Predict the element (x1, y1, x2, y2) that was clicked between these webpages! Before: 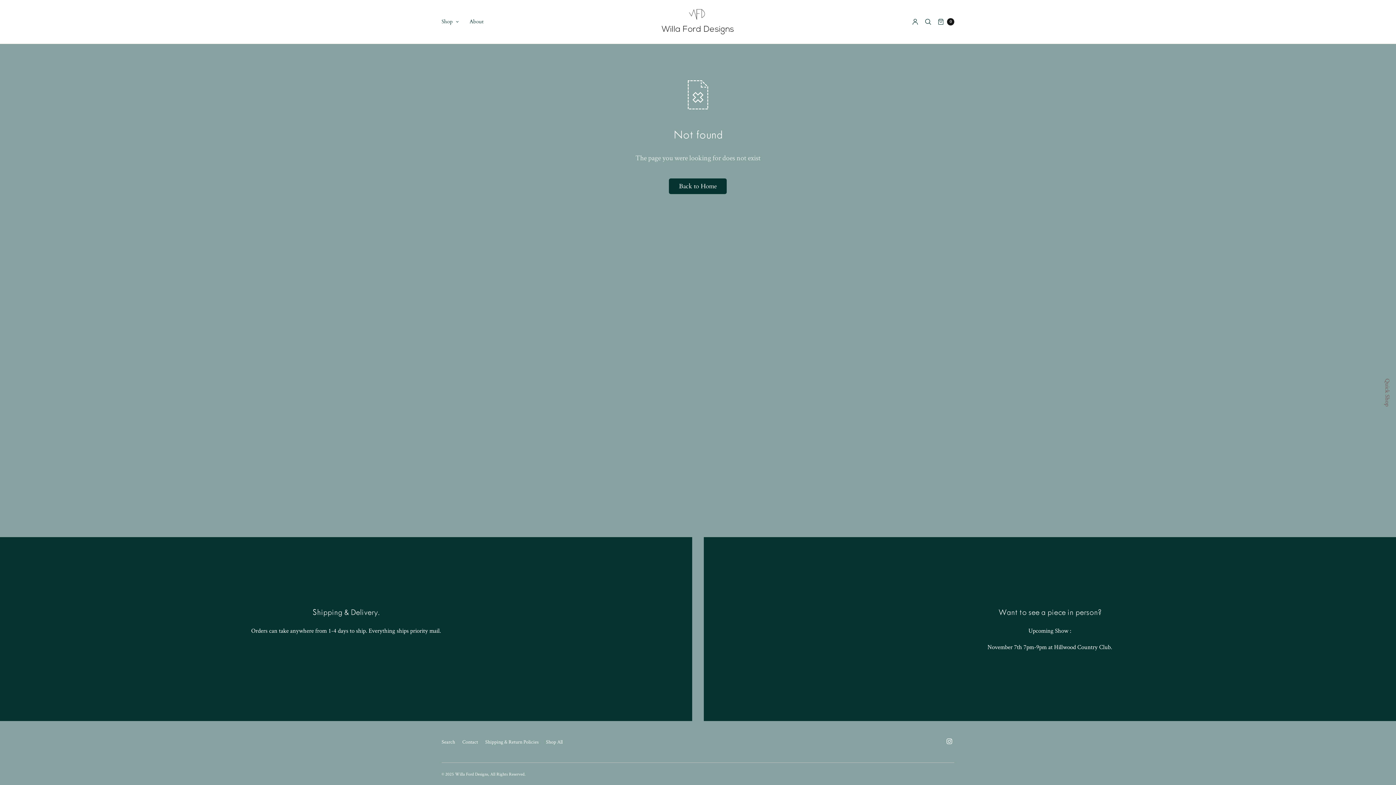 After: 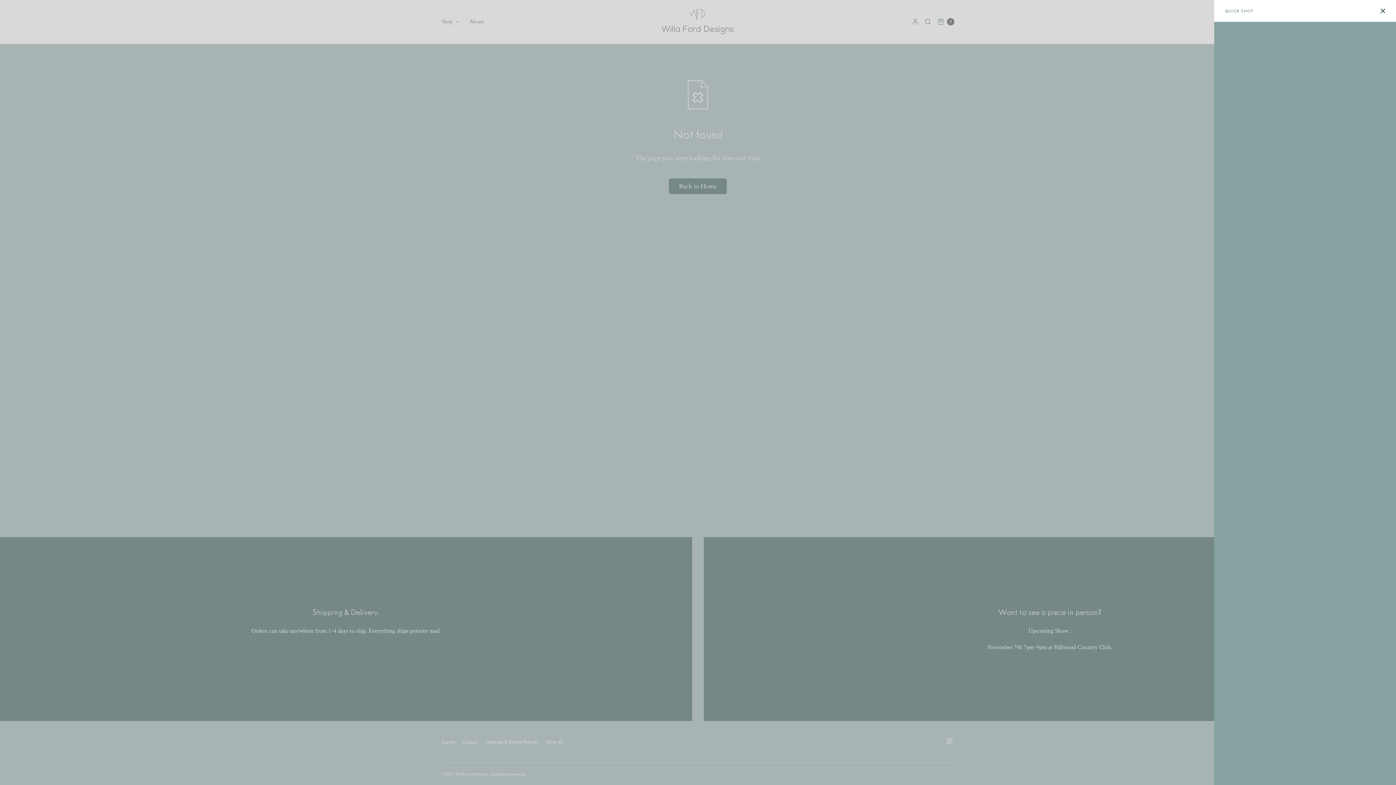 Action: bbox: (1383, 378, 1392, 406) label: Quick Shop